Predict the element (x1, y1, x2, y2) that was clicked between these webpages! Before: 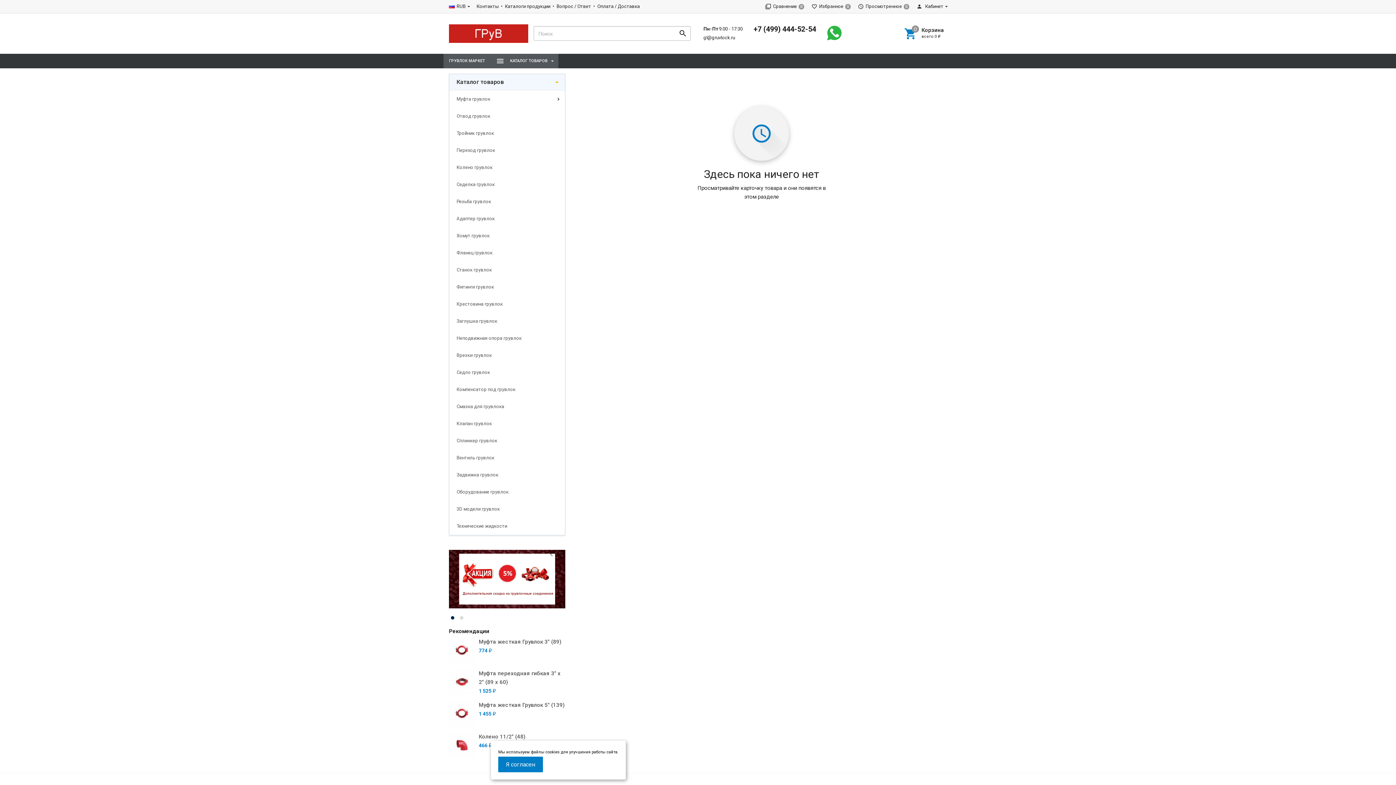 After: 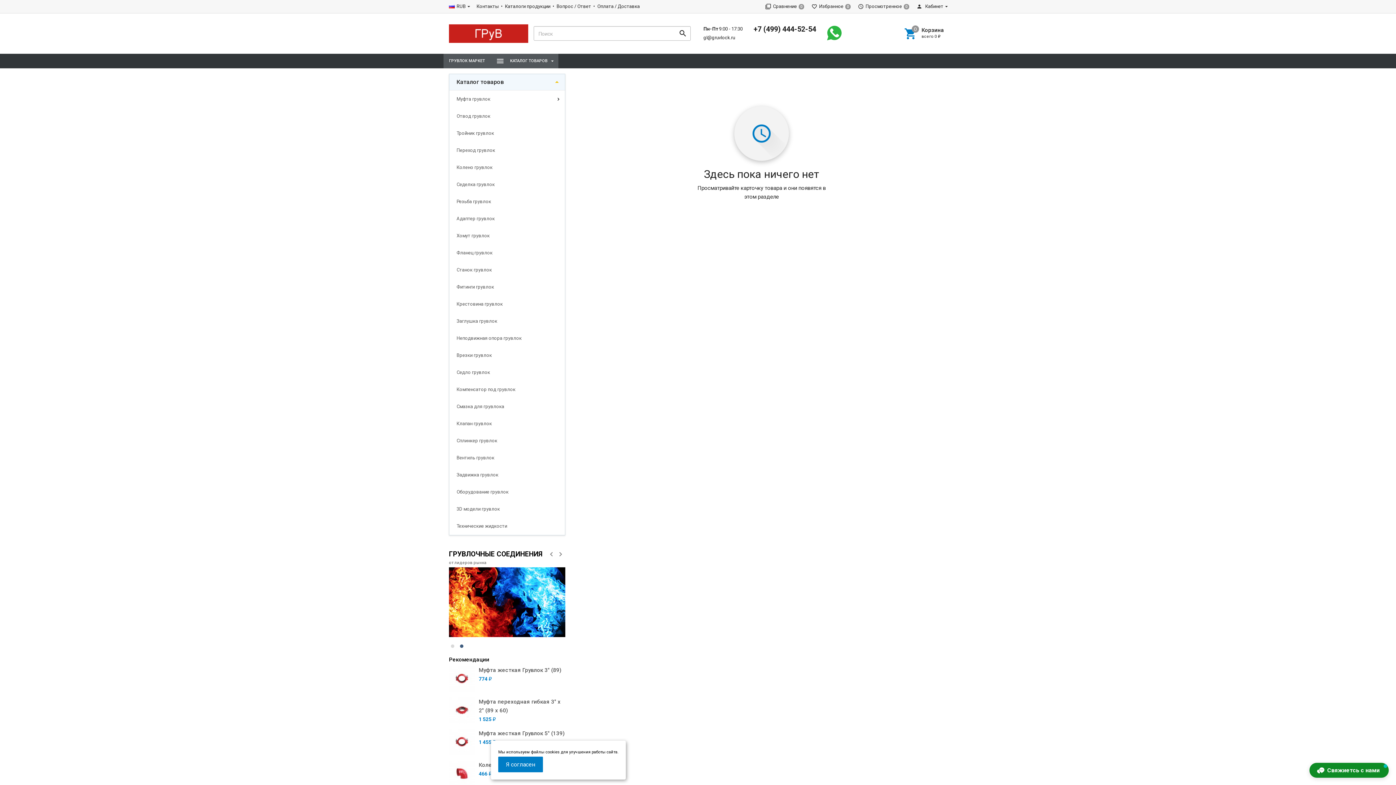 Action: label: 2 bbox: (458, 614, 465, 621)